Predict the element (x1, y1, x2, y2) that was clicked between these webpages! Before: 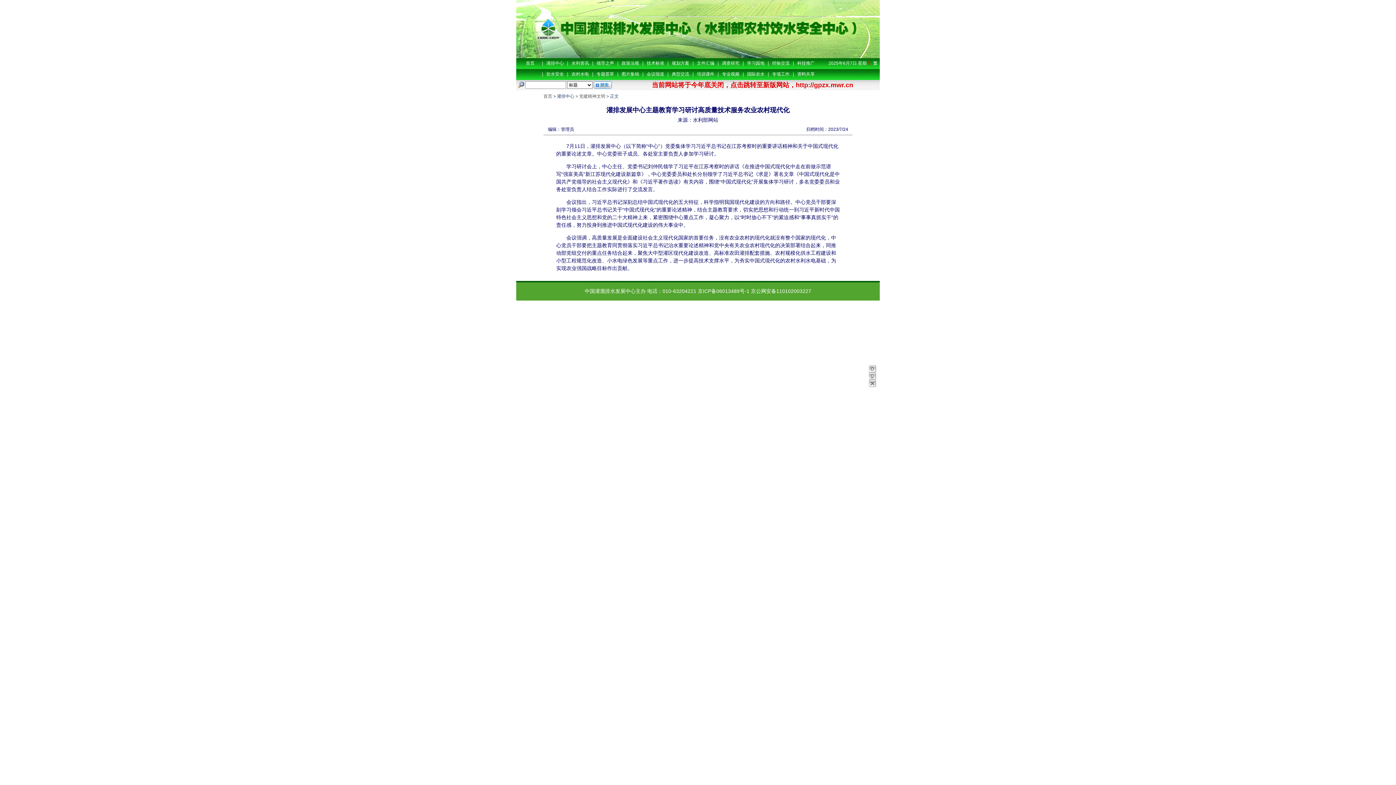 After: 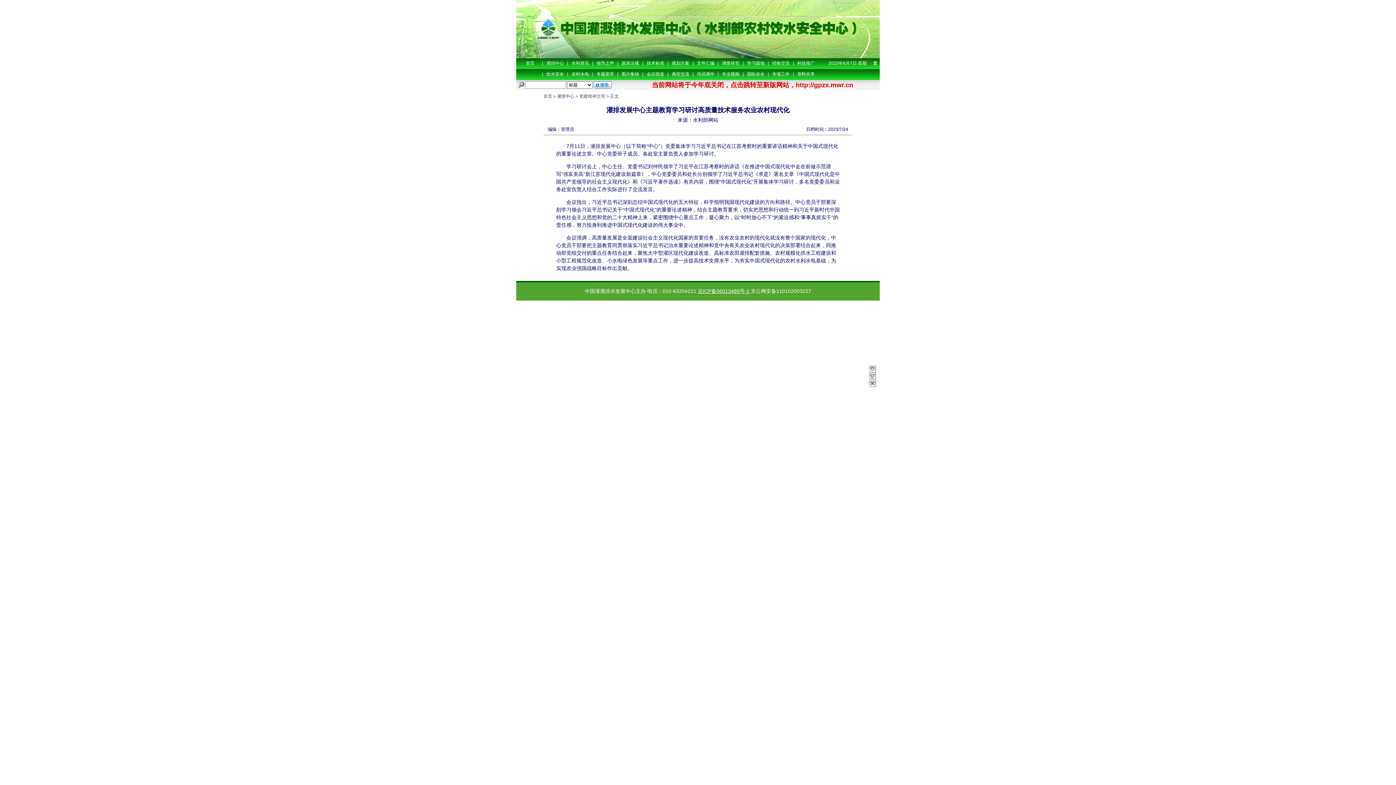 Action: bbox: (698, 288, 749, 294) label: 京ICP备06013489号-1